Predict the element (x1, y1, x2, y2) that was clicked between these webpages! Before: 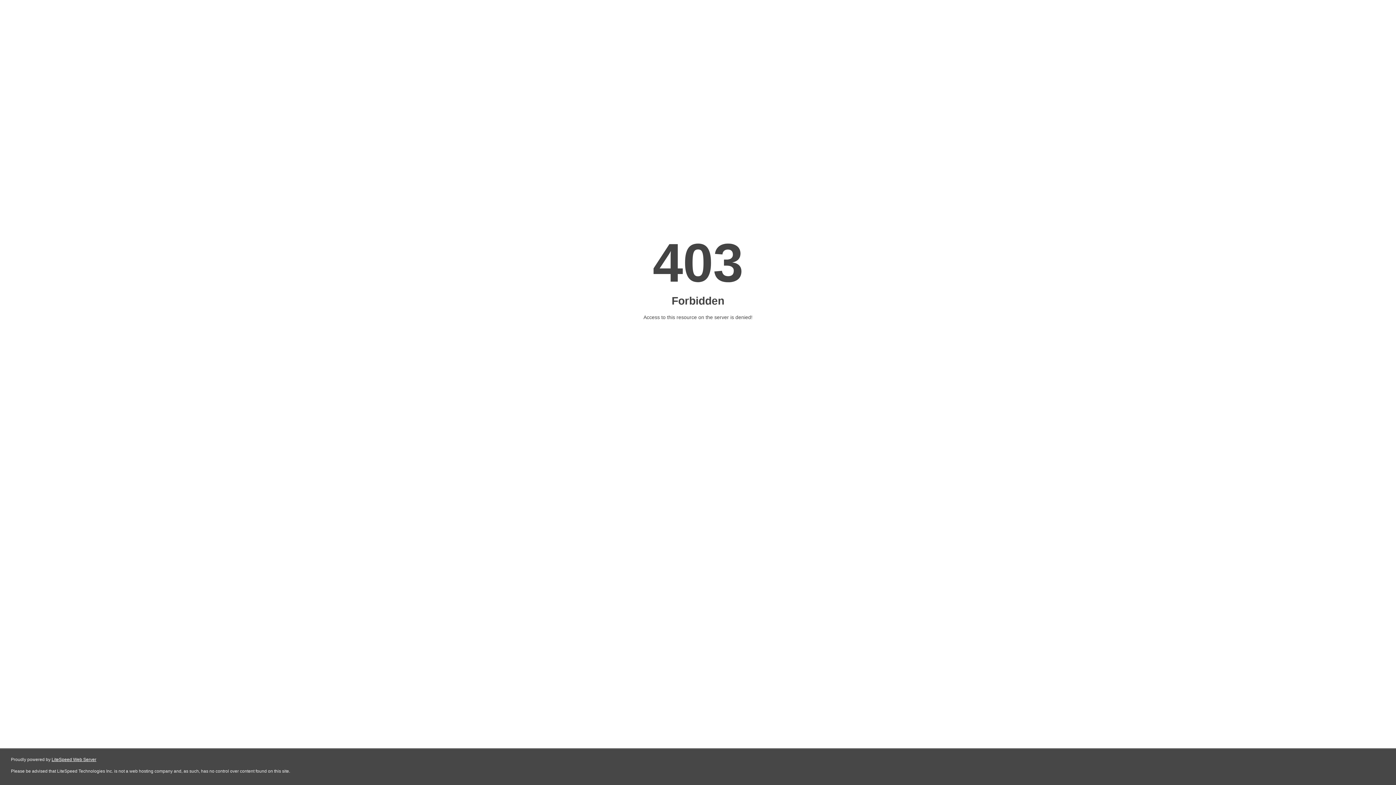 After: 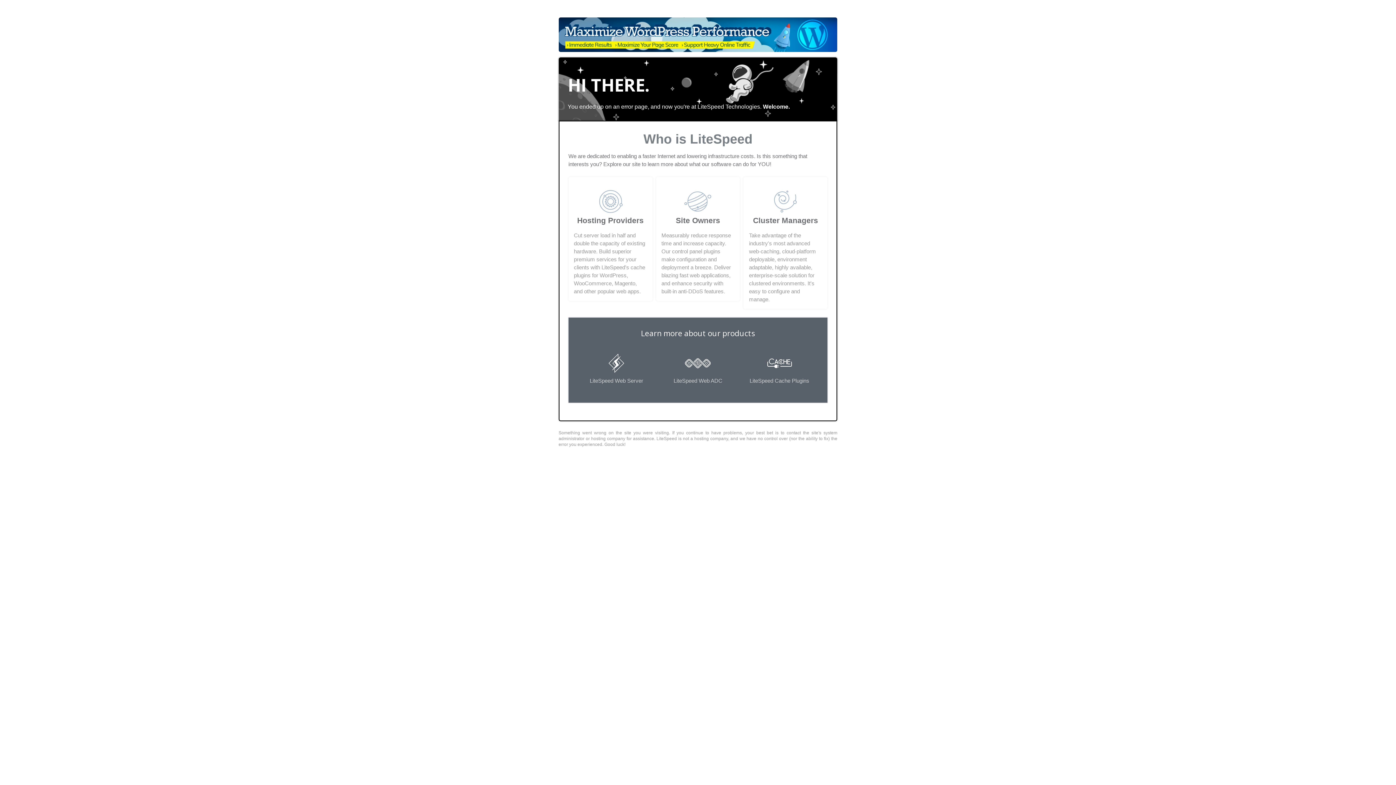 Action: label: LiteSpeed Web Server bbox: (51, 757, 96, 762)